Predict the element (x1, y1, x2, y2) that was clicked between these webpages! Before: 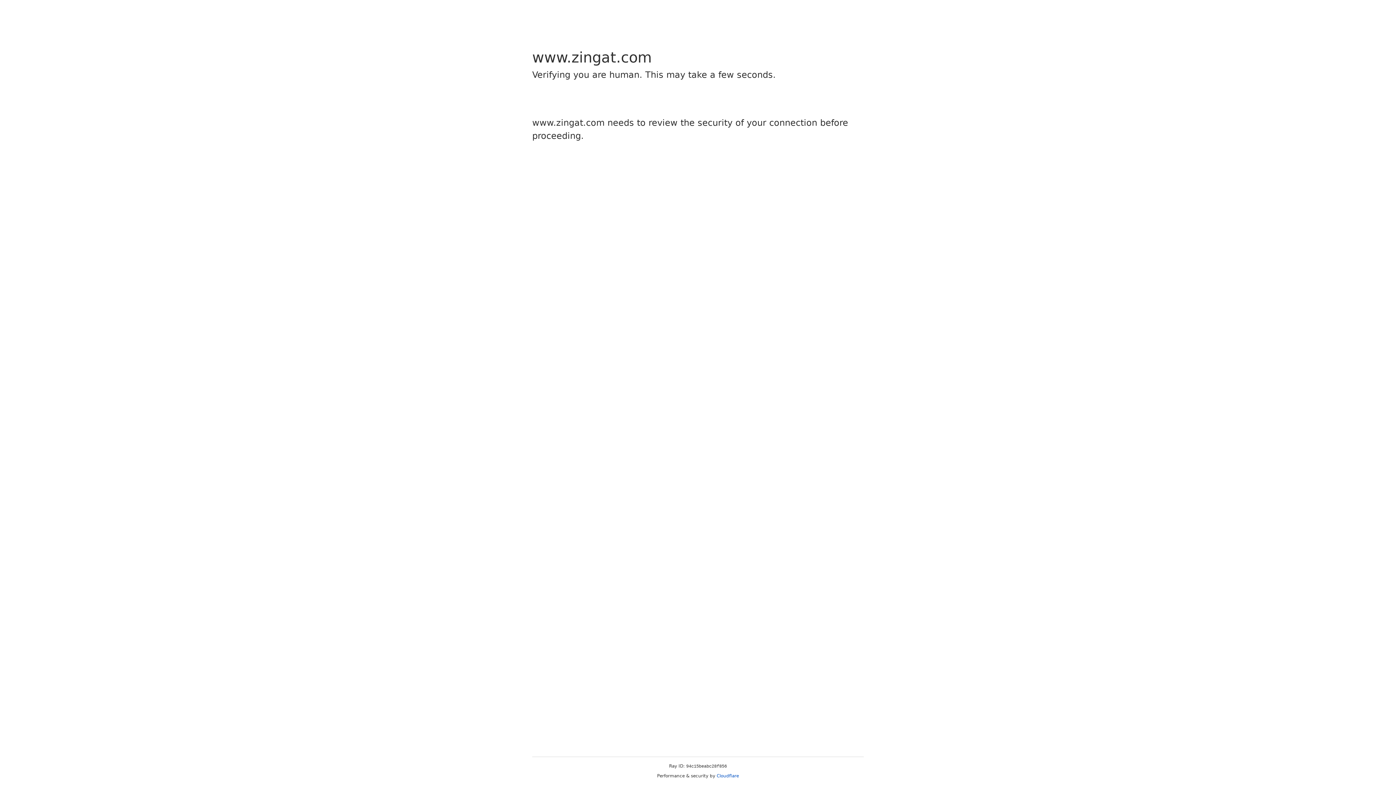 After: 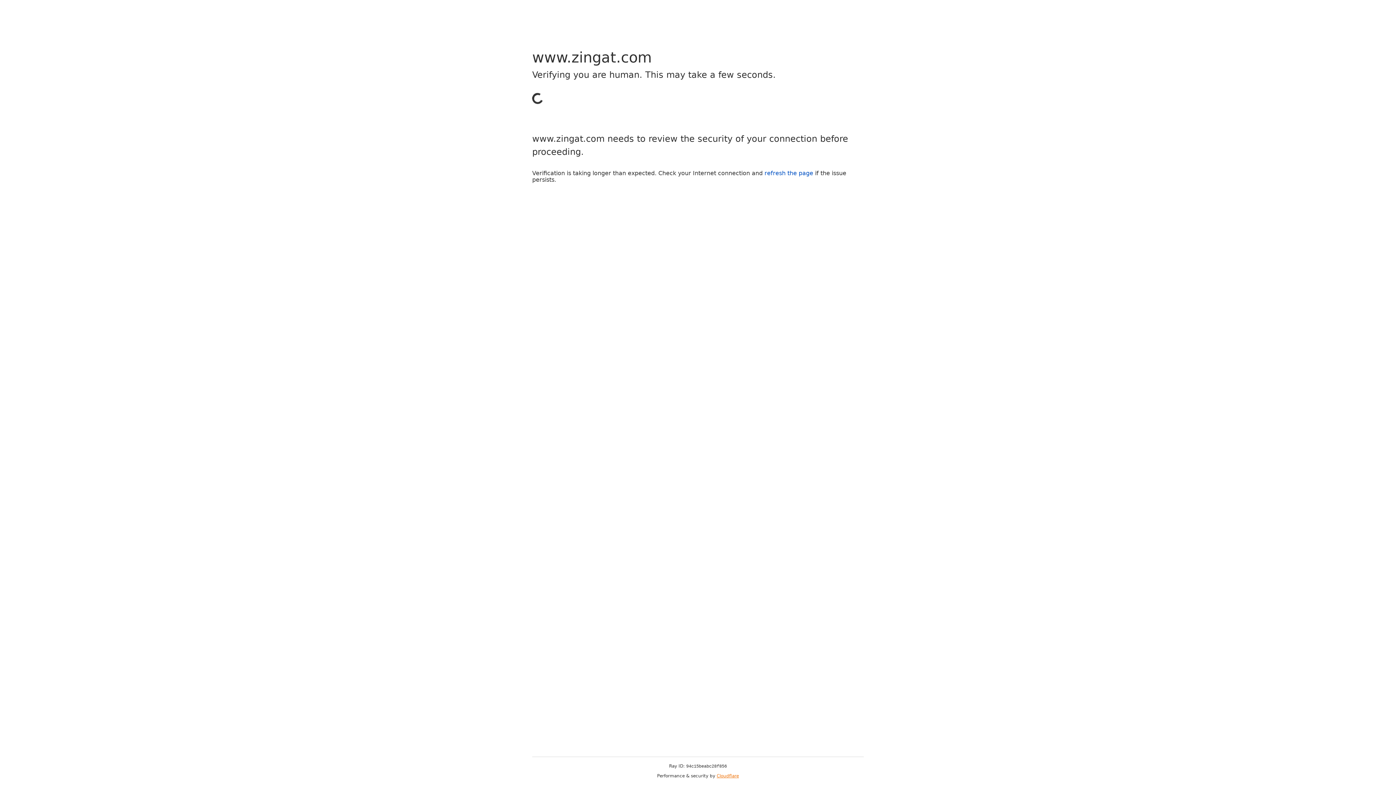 Action: bbox: (716, 773, 739, 778) label: Cloudflare